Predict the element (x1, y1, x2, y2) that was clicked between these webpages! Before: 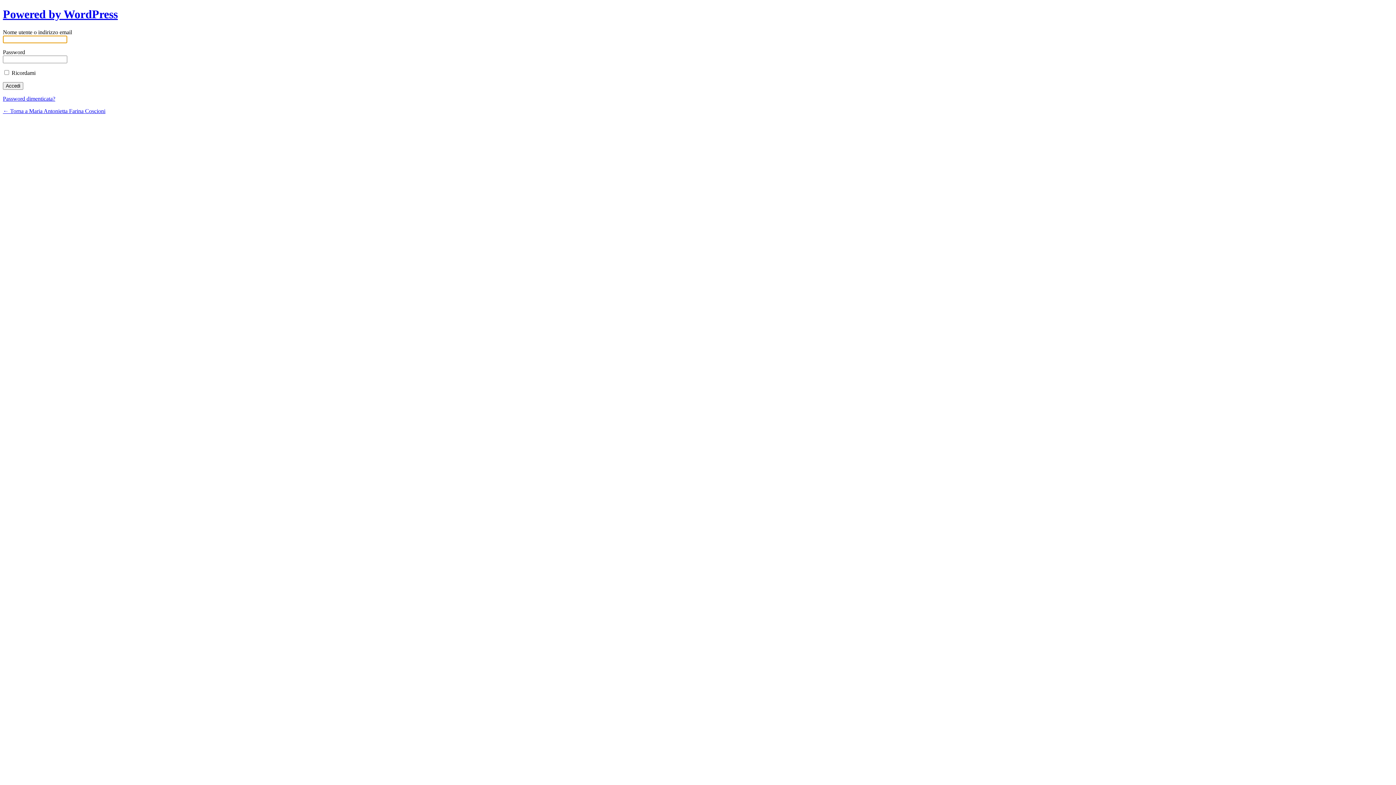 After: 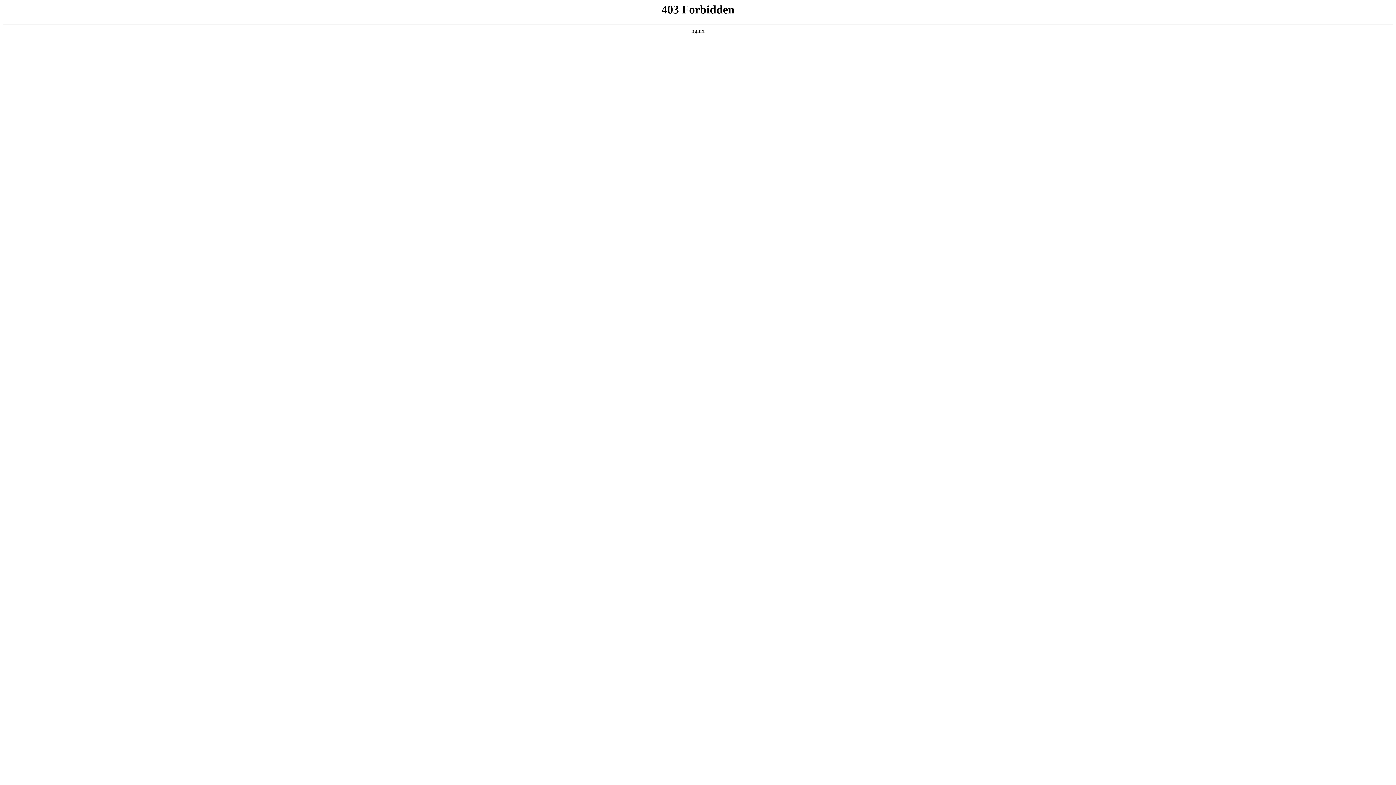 Action: bbox: (2, 7, 117, 20) label: Powered by WordPress